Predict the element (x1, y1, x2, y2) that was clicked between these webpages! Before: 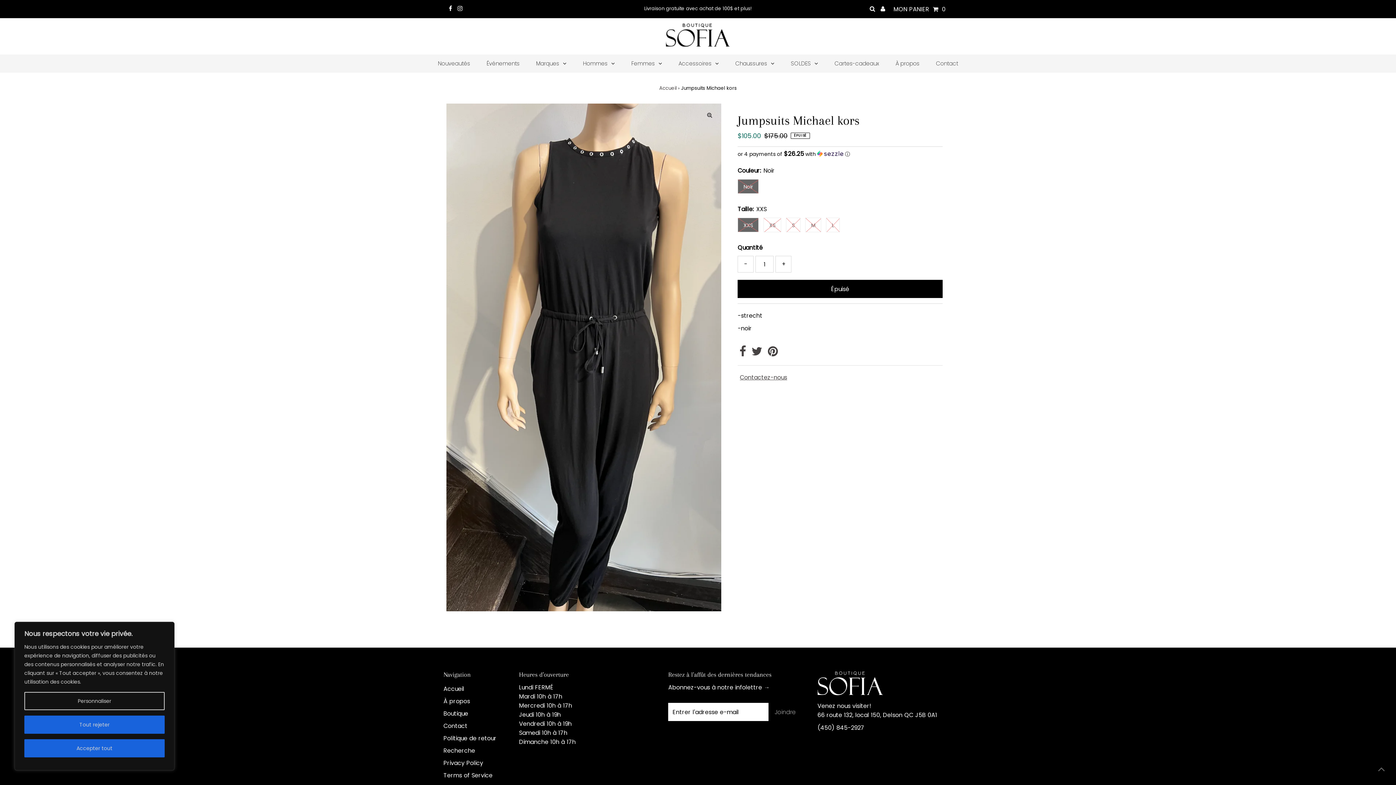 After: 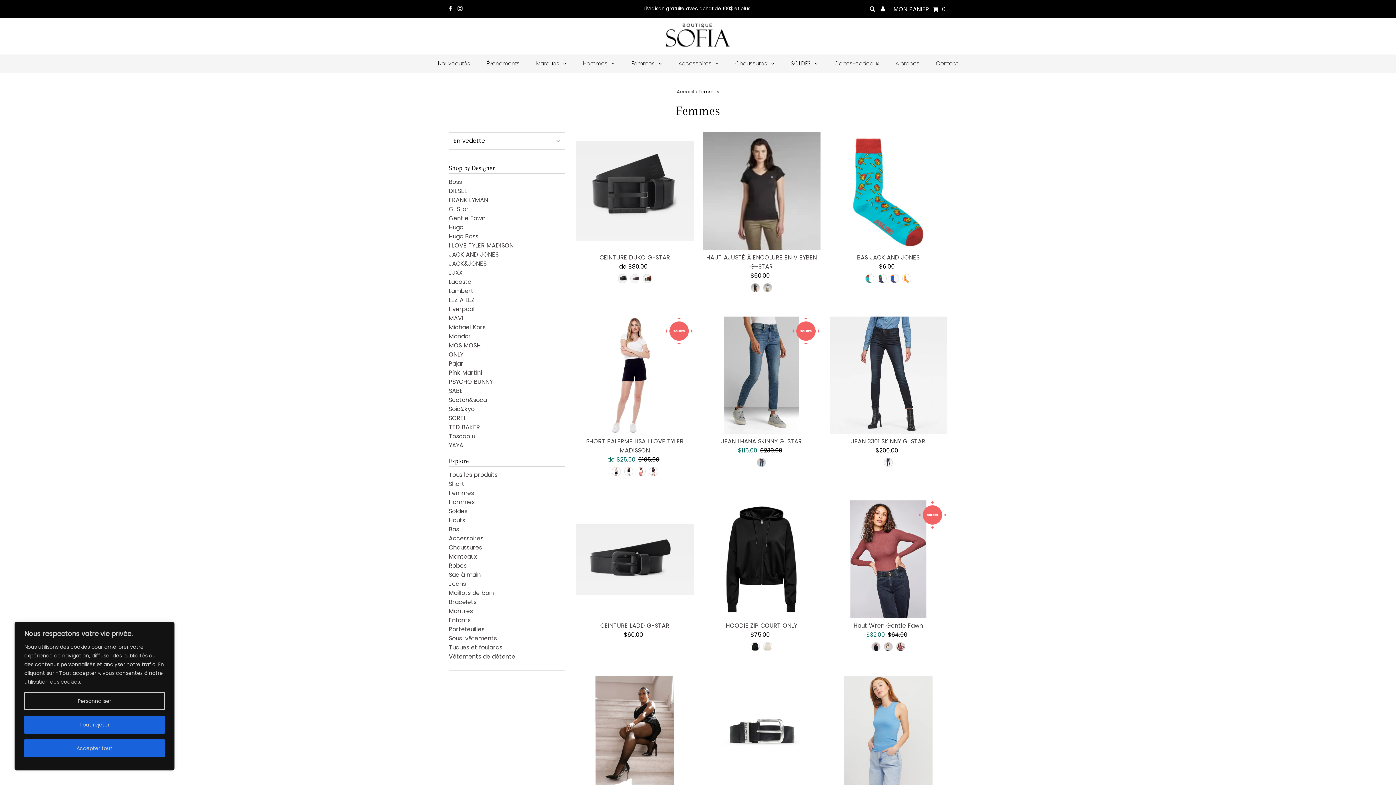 Action: label: Femmes bbox: (624, 54, 669, 72)